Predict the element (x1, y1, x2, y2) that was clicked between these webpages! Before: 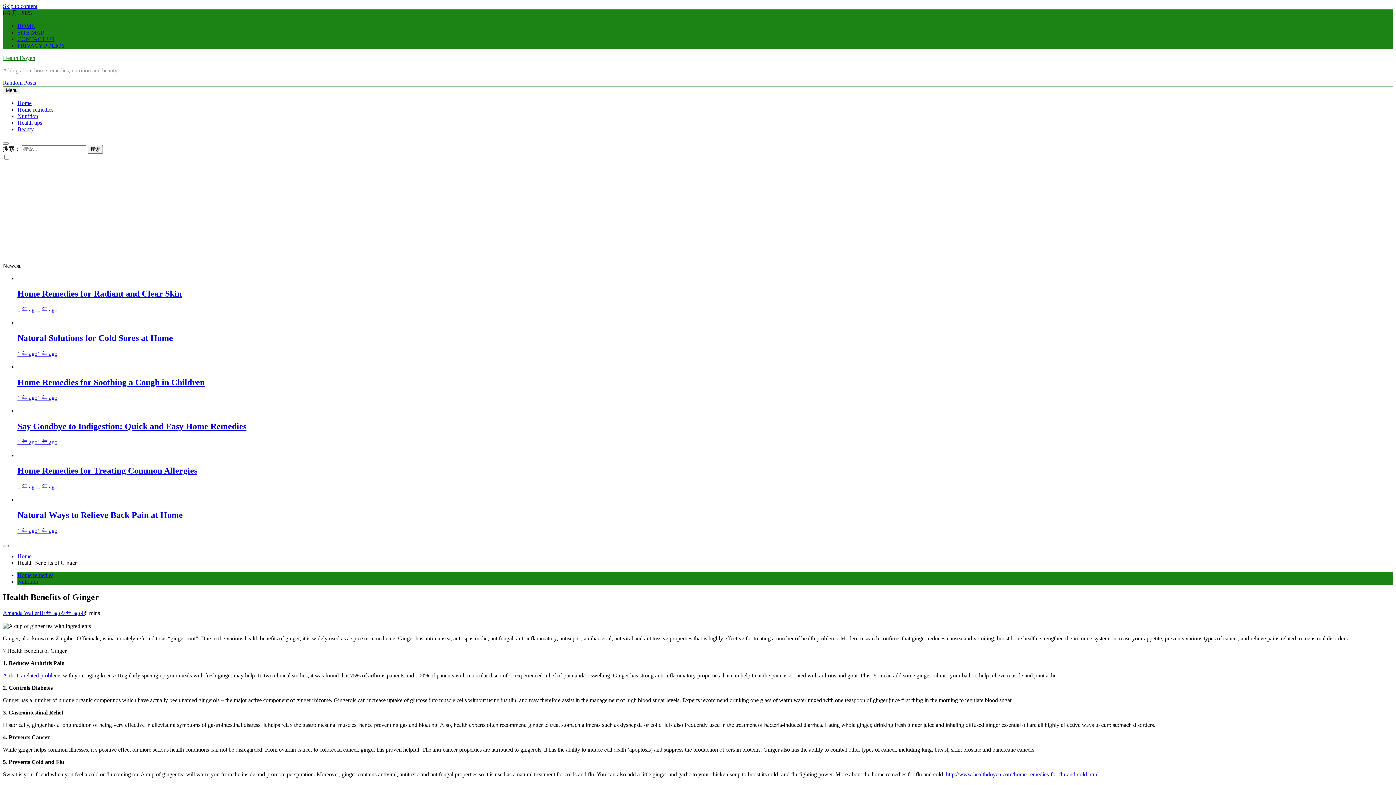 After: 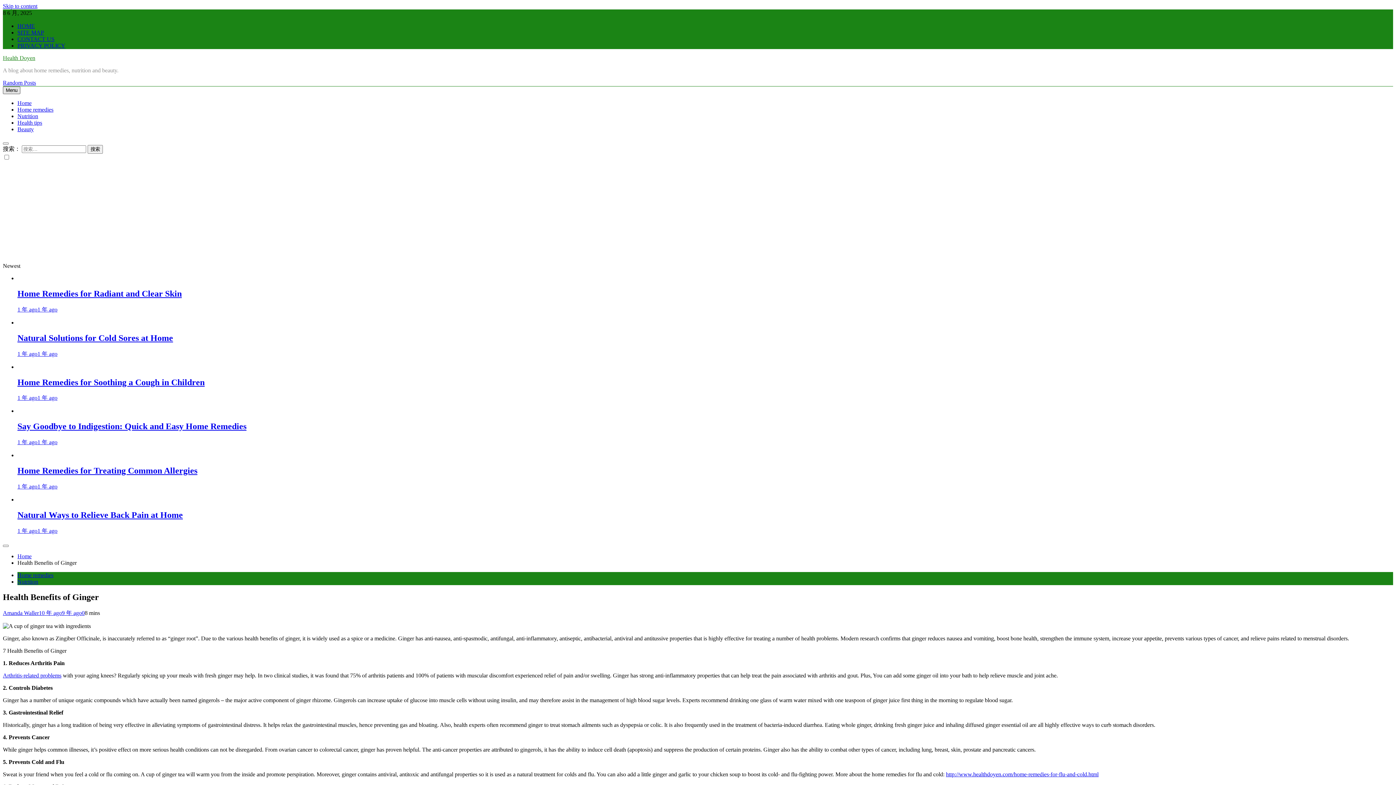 Action: label: Menu bbox: (2, 86, 20, 94)